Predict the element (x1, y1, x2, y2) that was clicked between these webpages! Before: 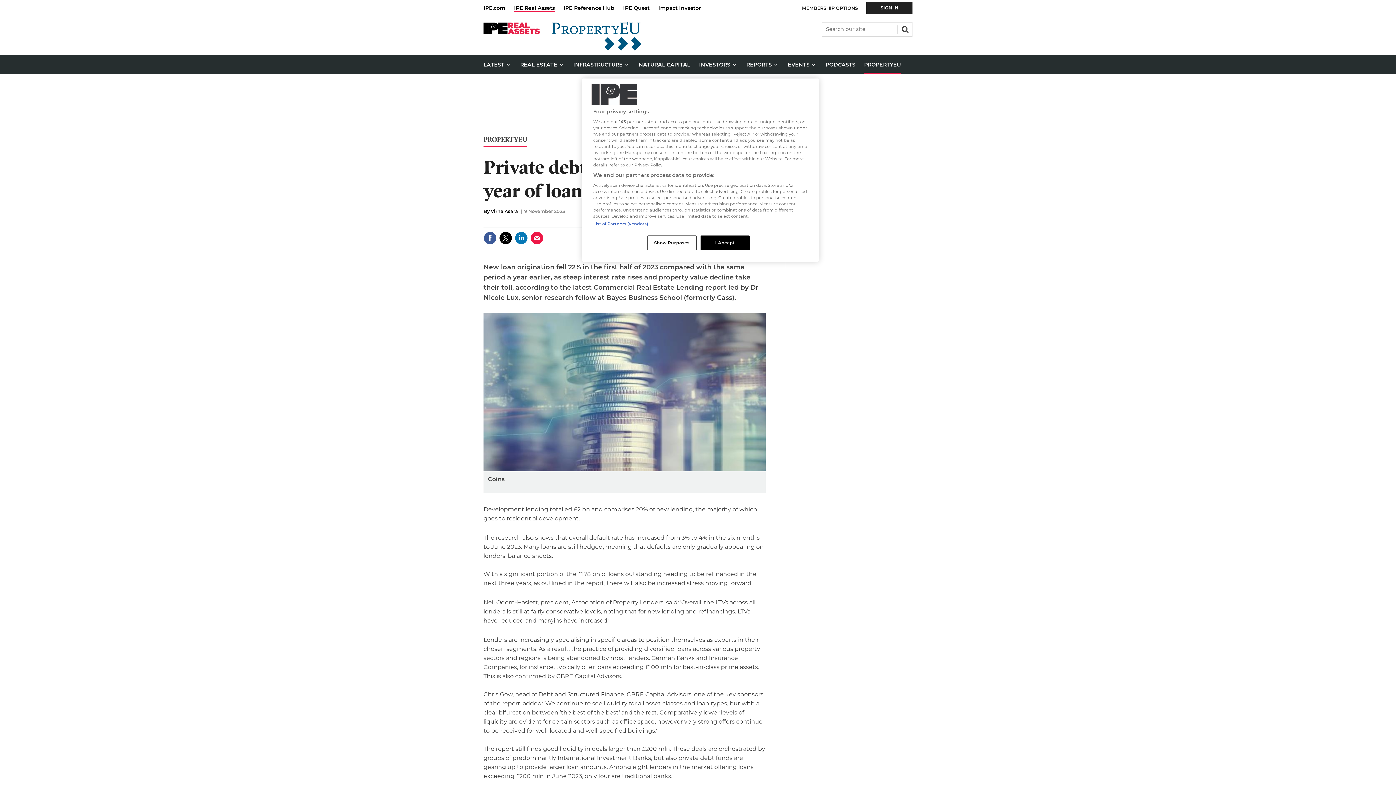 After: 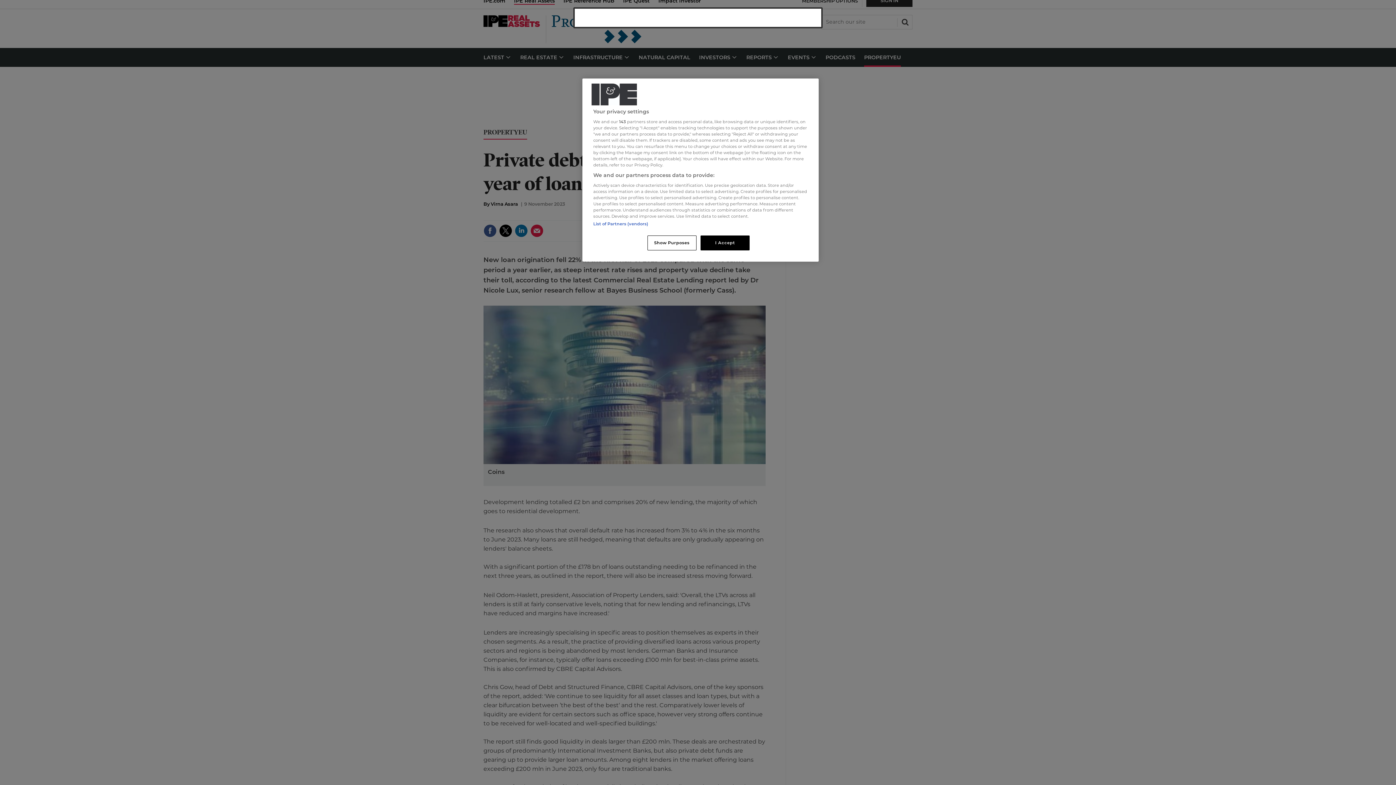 Action: label: SIGN IN bbox: (866, 1, 912, 14)